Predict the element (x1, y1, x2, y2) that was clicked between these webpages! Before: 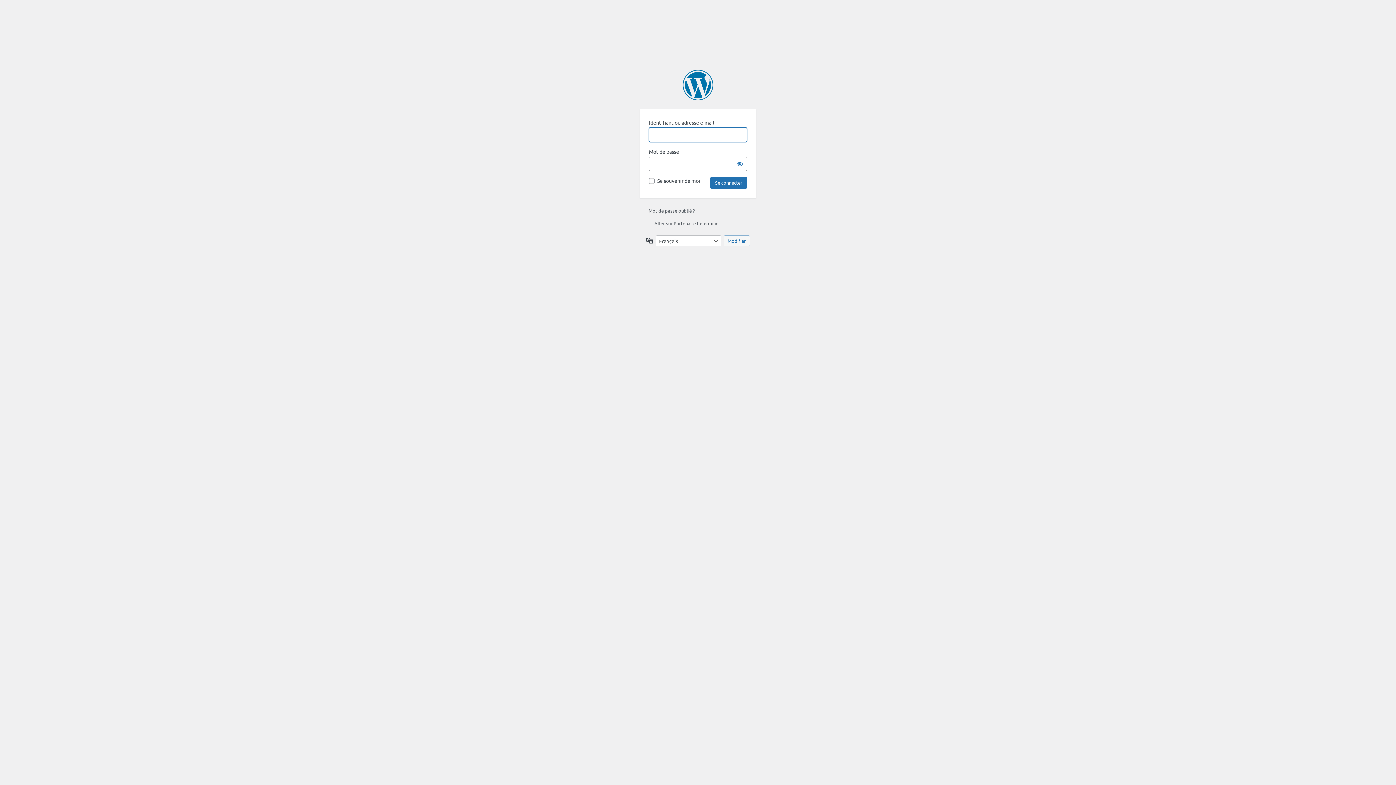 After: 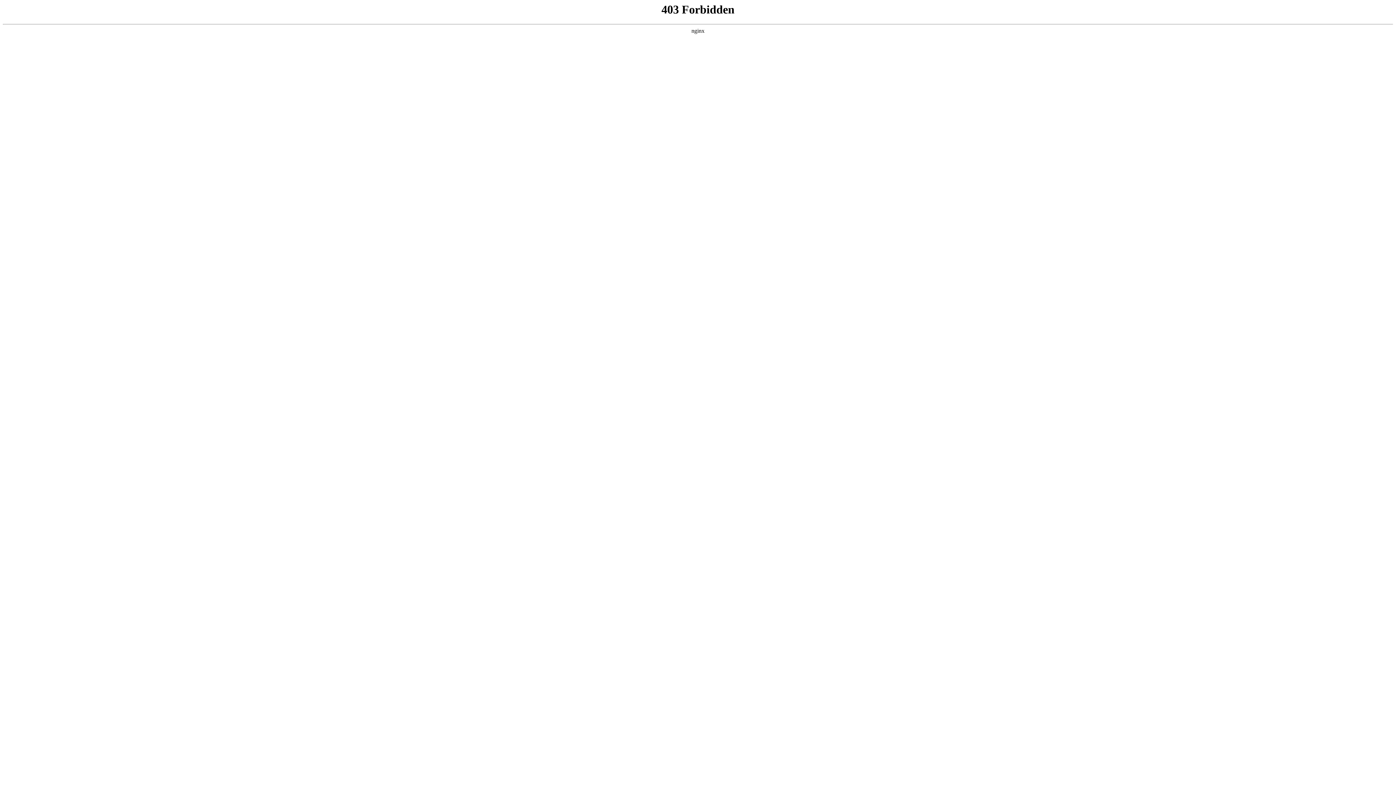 Action: bbox: (682, 69, 713, 100) label: Propulsé par WordPress